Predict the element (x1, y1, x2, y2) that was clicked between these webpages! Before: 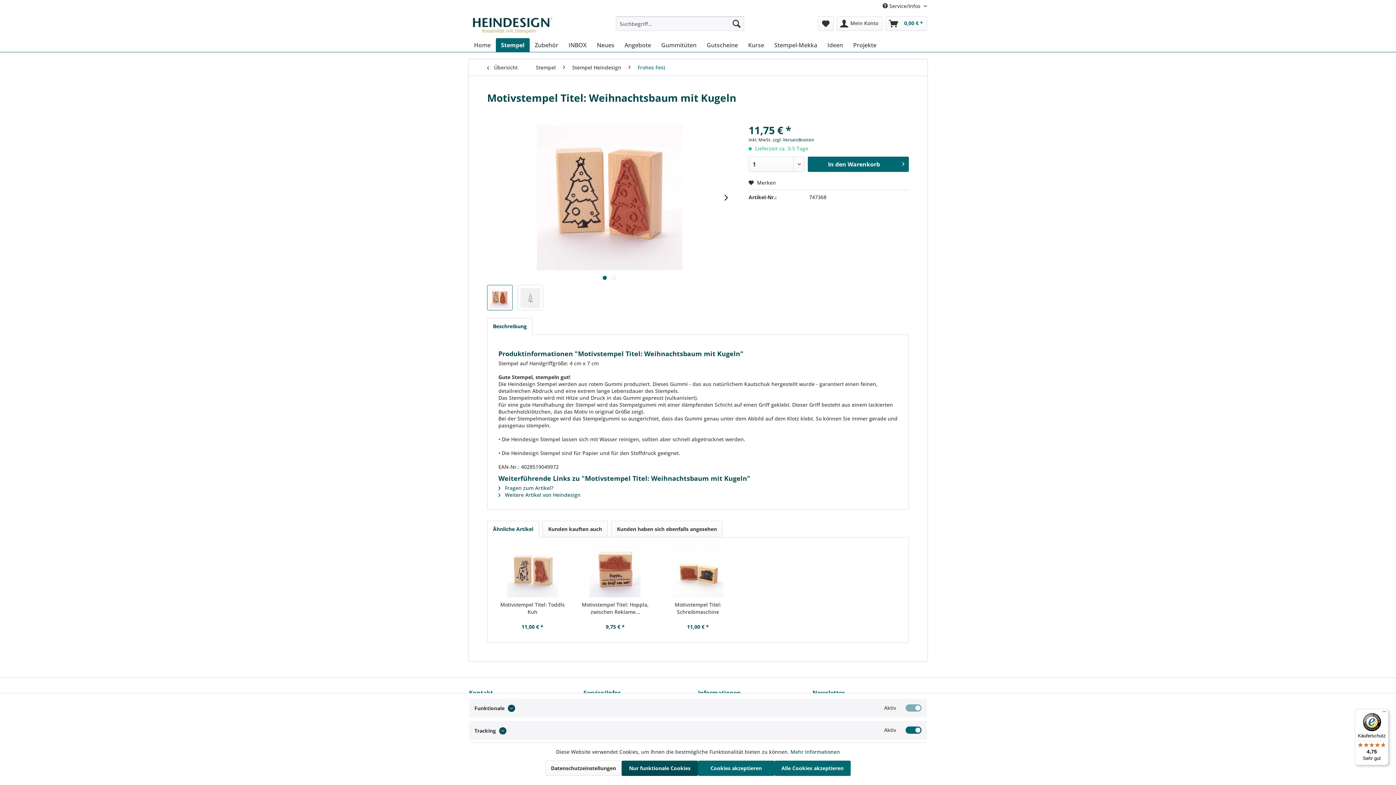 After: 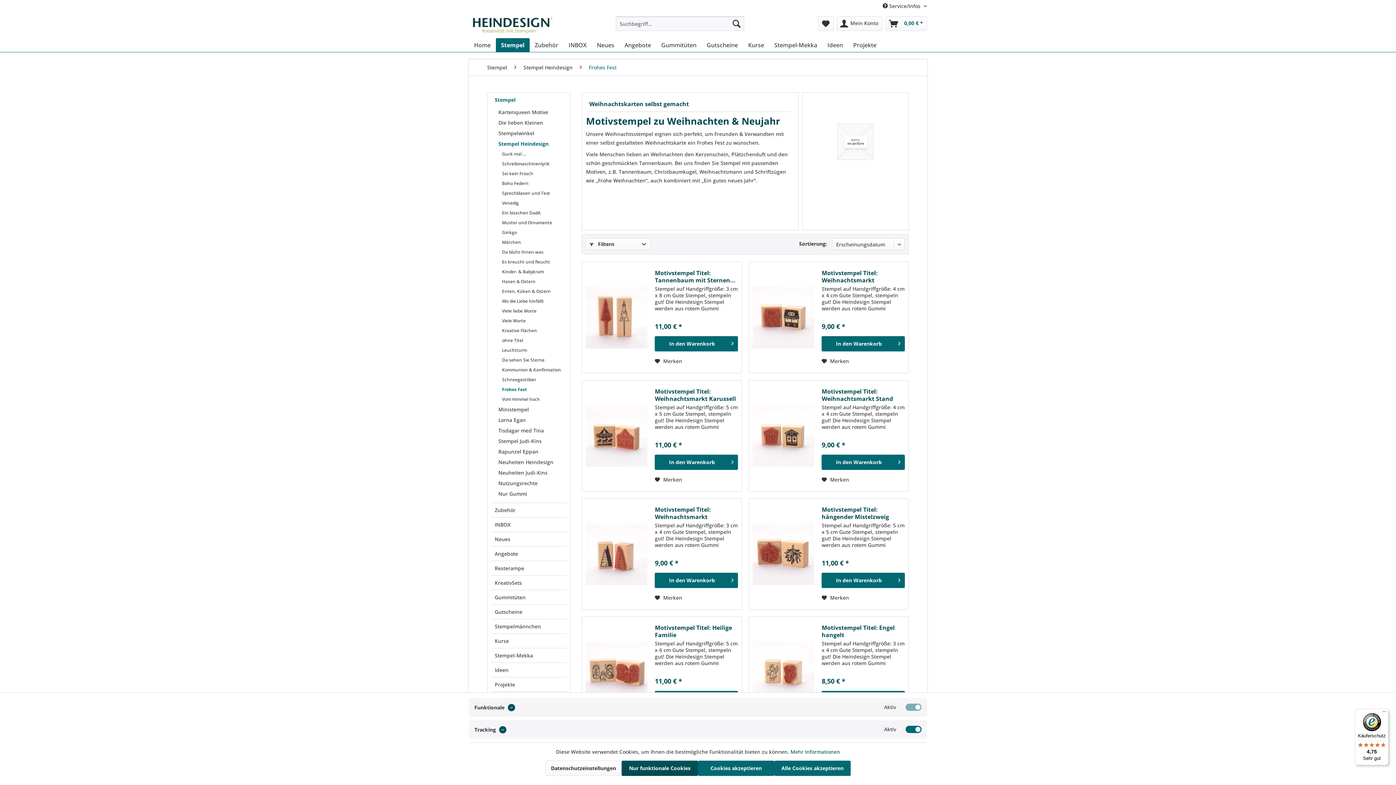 Action: bbox: (634, 59, 669, 75) label: Frohes Fest